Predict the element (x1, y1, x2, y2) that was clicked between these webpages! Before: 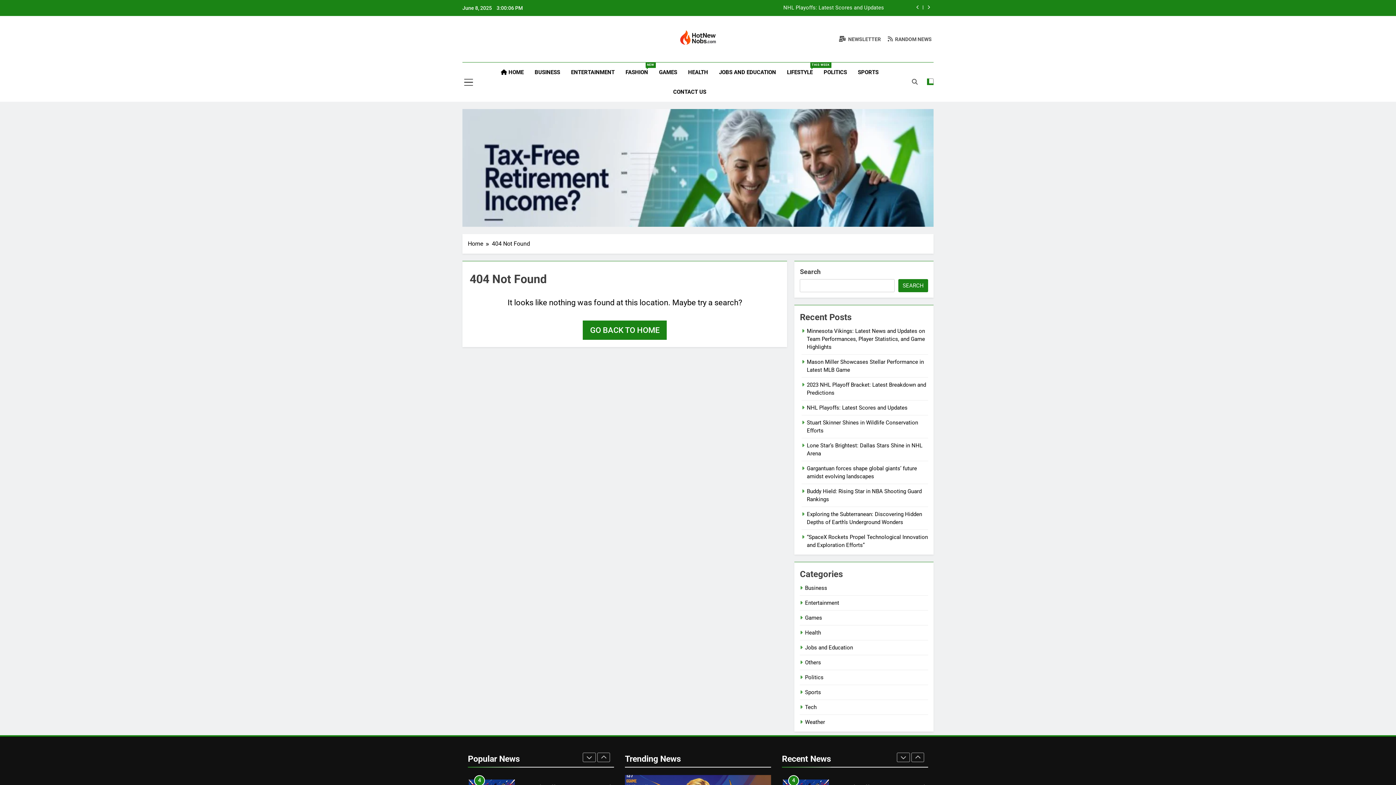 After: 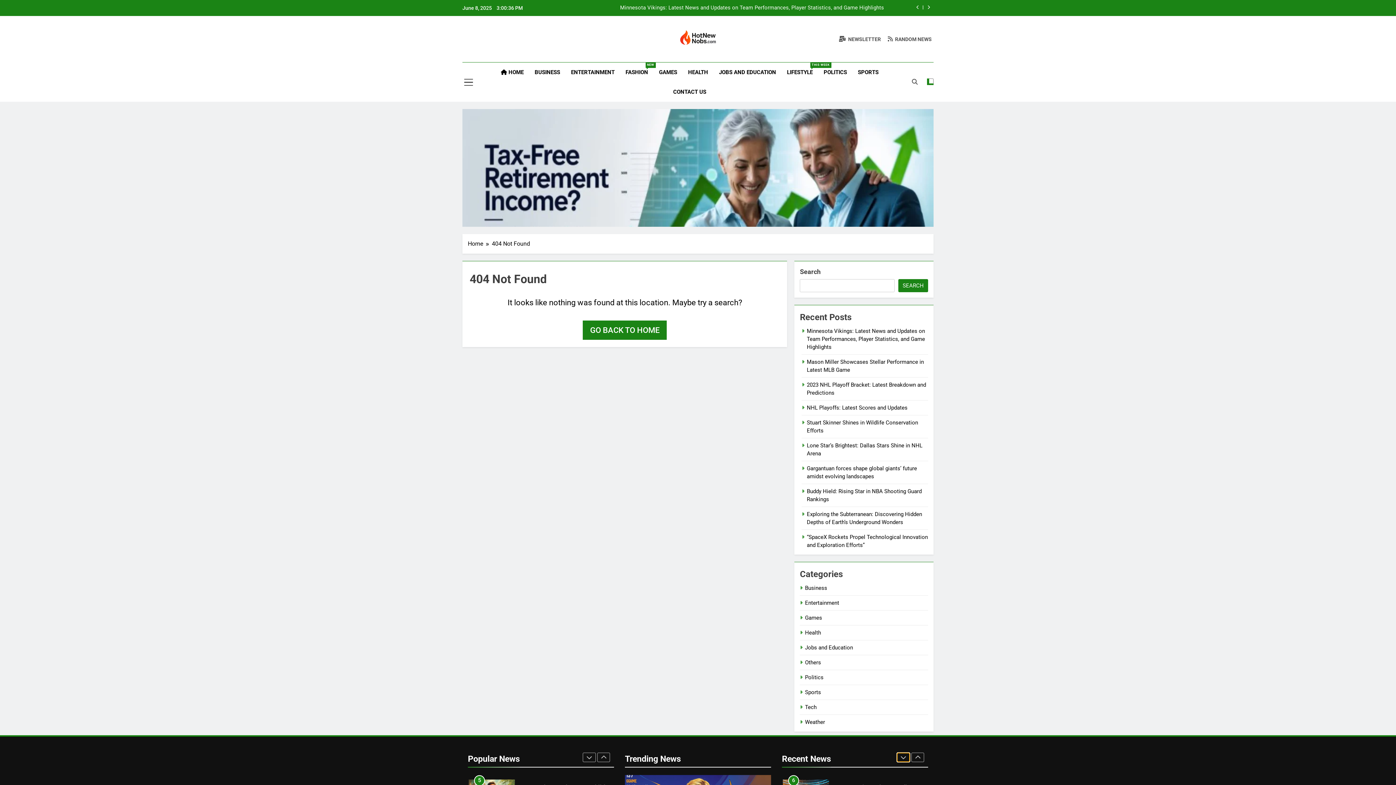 Action: bbox: (897, 753, 910, 762)